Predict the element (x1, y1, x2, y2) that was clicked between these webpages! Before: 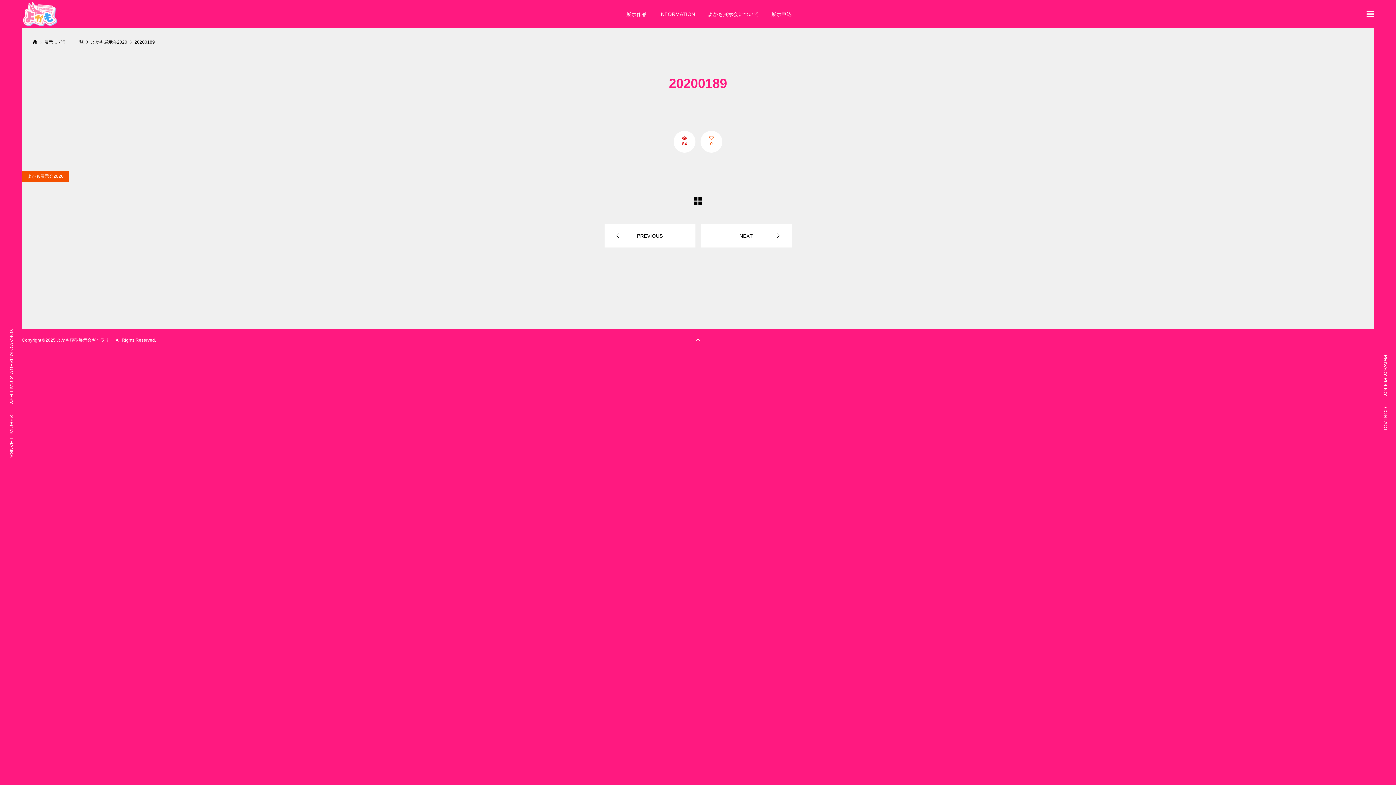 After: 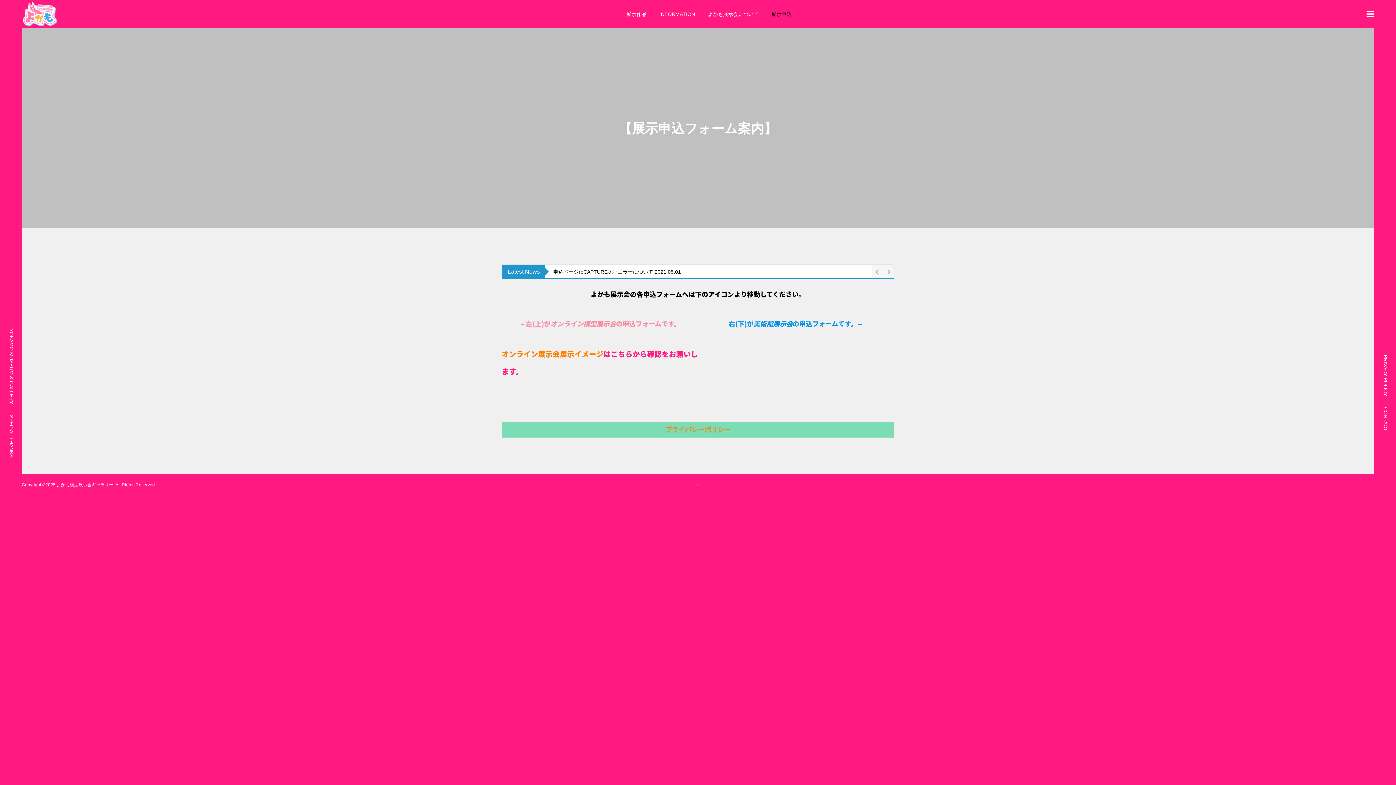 Action: bbox: (765, 0, 798, 28) label: 展示申込